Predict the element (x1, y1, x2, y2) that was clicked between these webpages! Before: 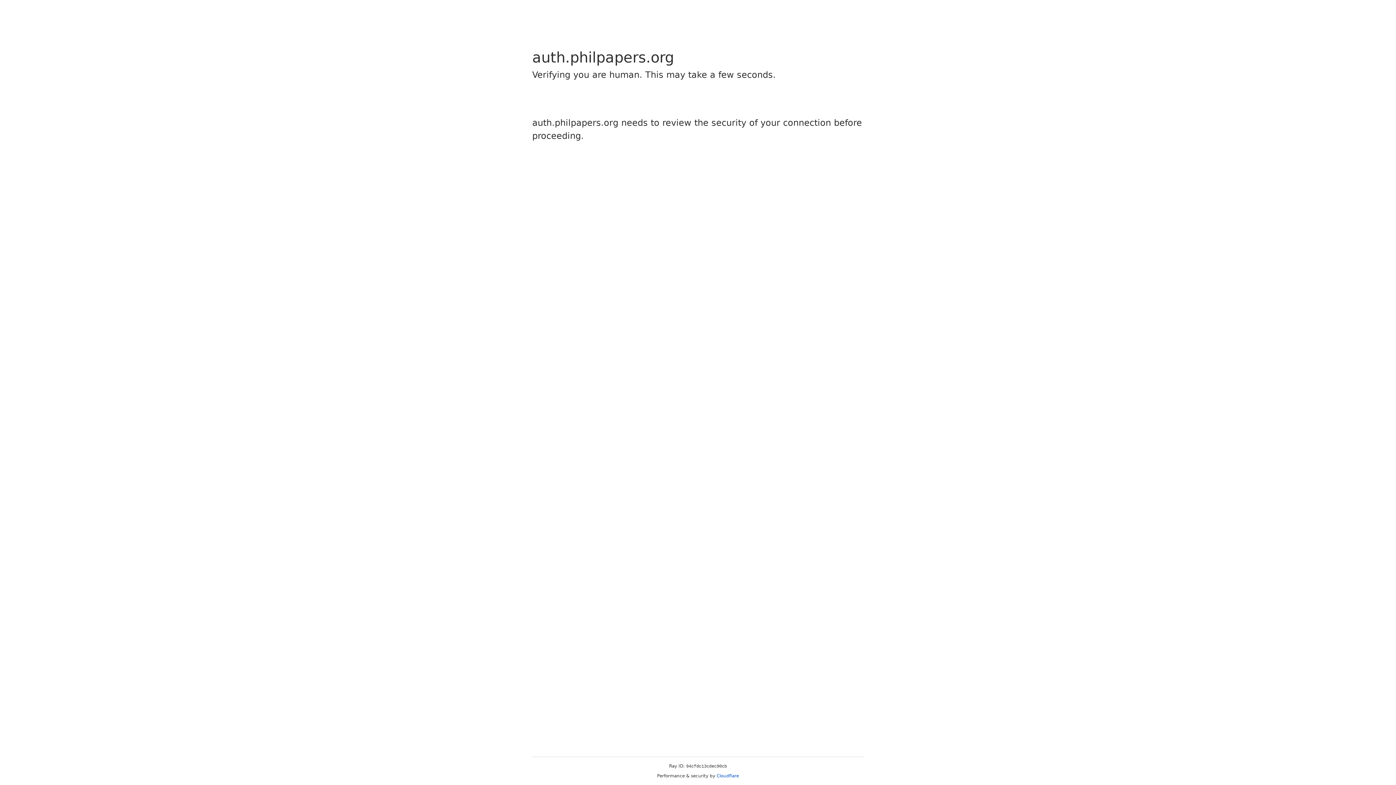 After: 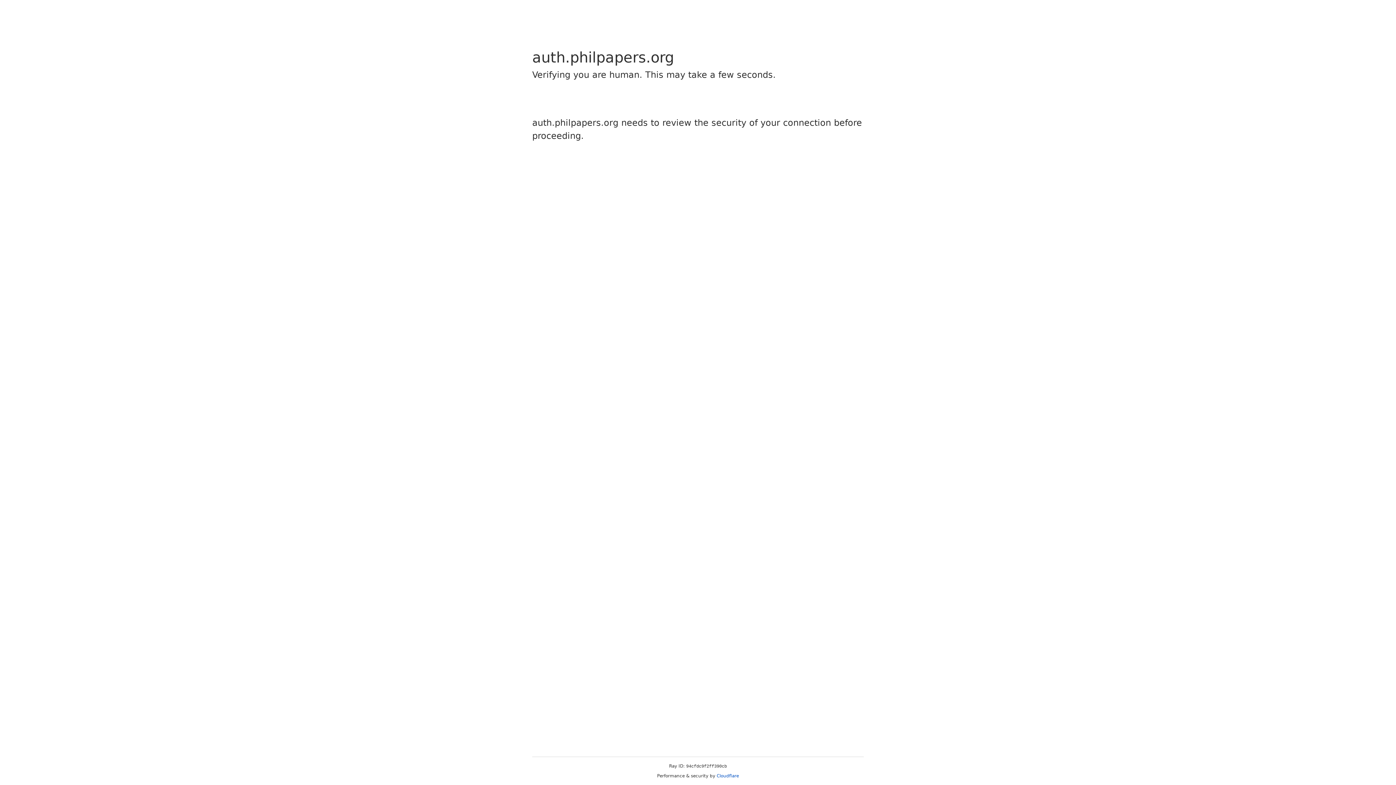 Action: label: Cloudflare bbox: (716, 773, 739, 778)